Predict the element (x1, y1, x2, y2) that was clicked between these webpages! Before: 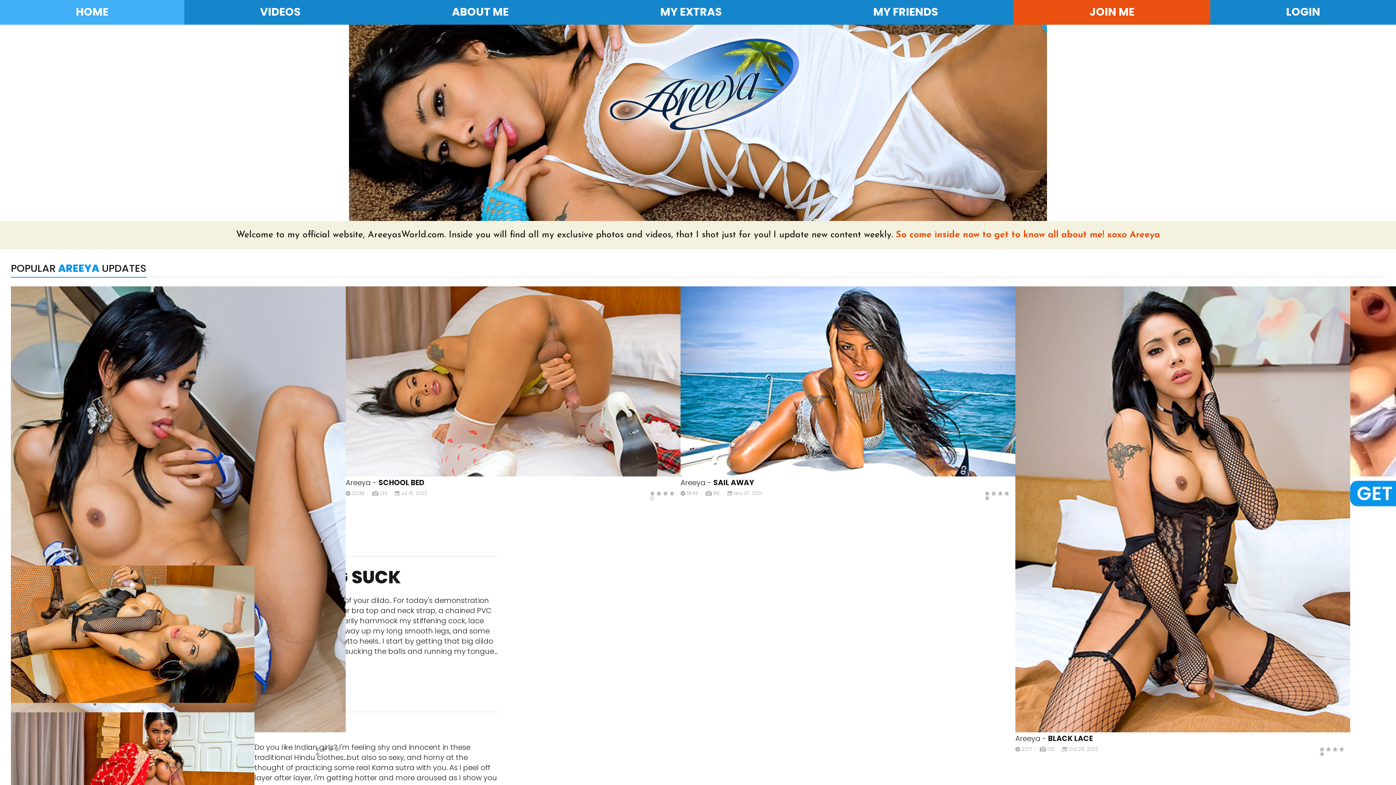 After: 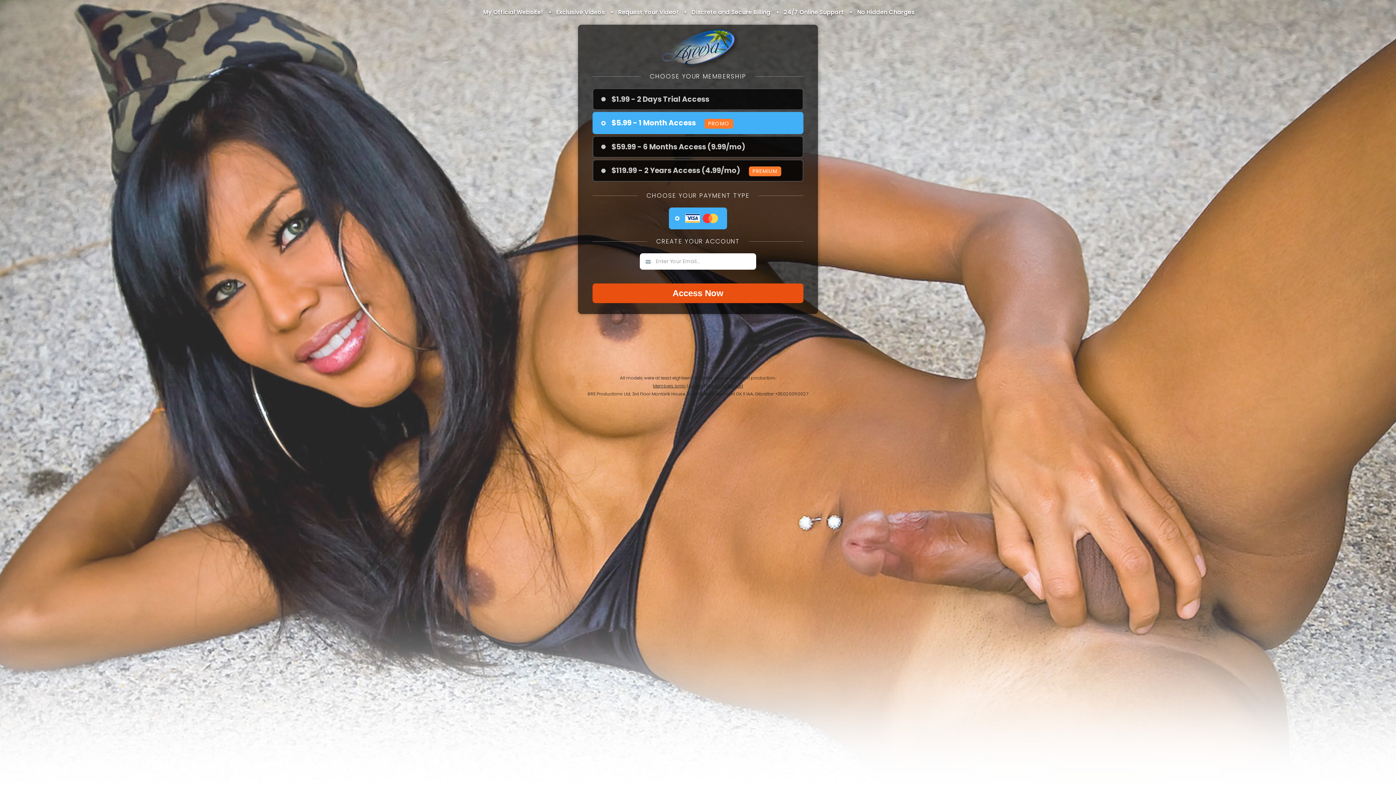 Action: bbox: (376, 0, 584, 24) label: ABOUT ME